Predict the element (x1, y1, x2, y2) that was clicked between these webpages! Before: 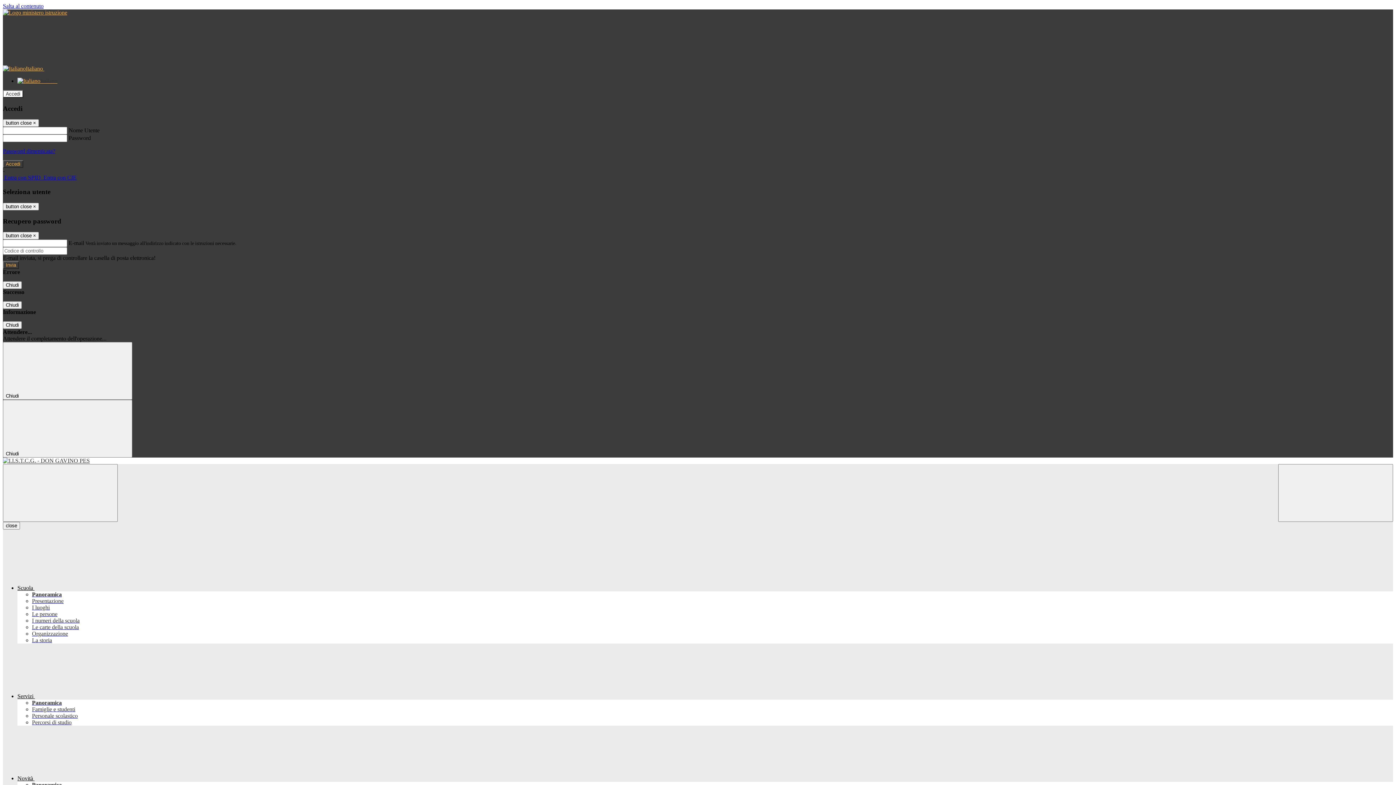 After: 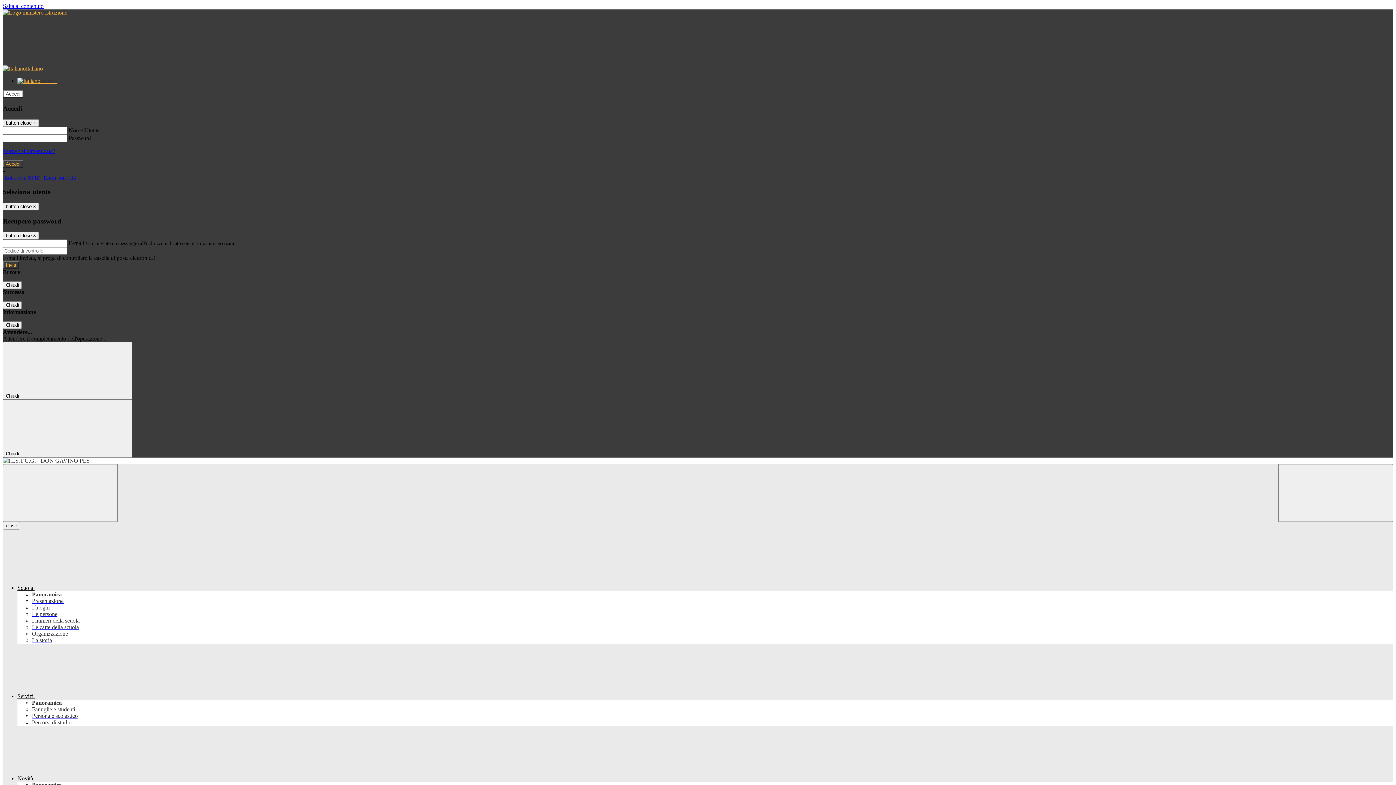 Action: label: Panoramica bbox: (32, 591, 61, 597)